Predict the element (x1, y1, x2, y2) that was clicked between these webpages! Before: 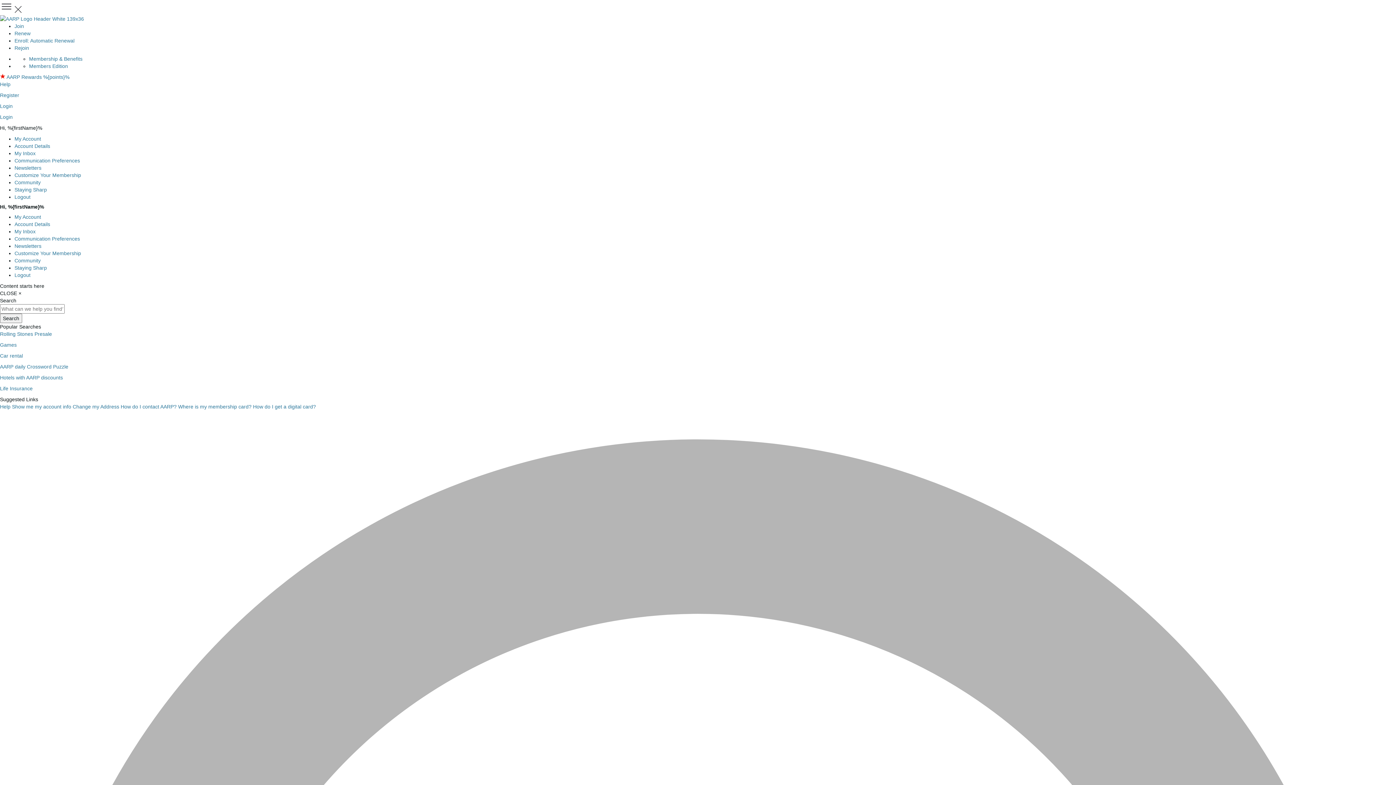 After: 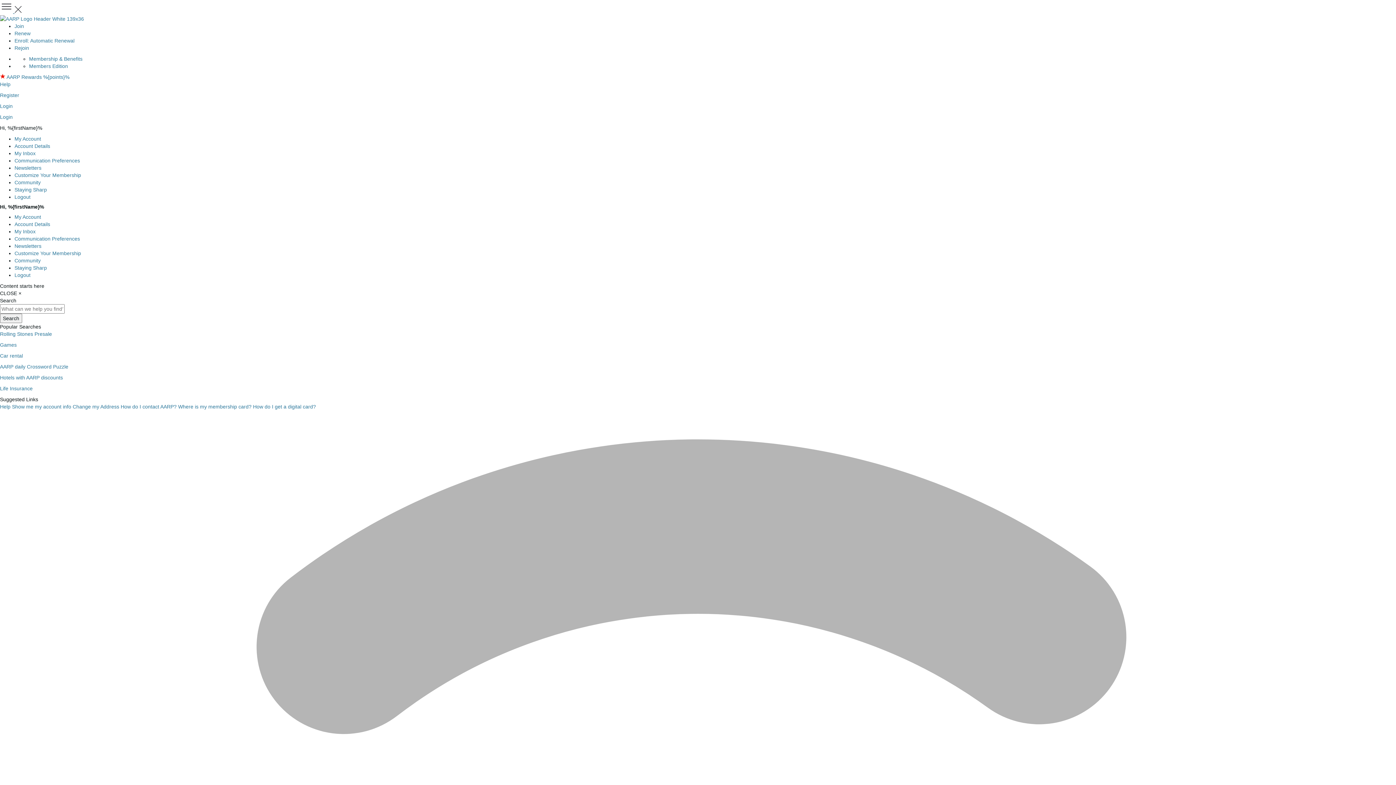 Action: bbox: (0, 8, 14, 14) label: Press Space or Enter to open the AARP Menu